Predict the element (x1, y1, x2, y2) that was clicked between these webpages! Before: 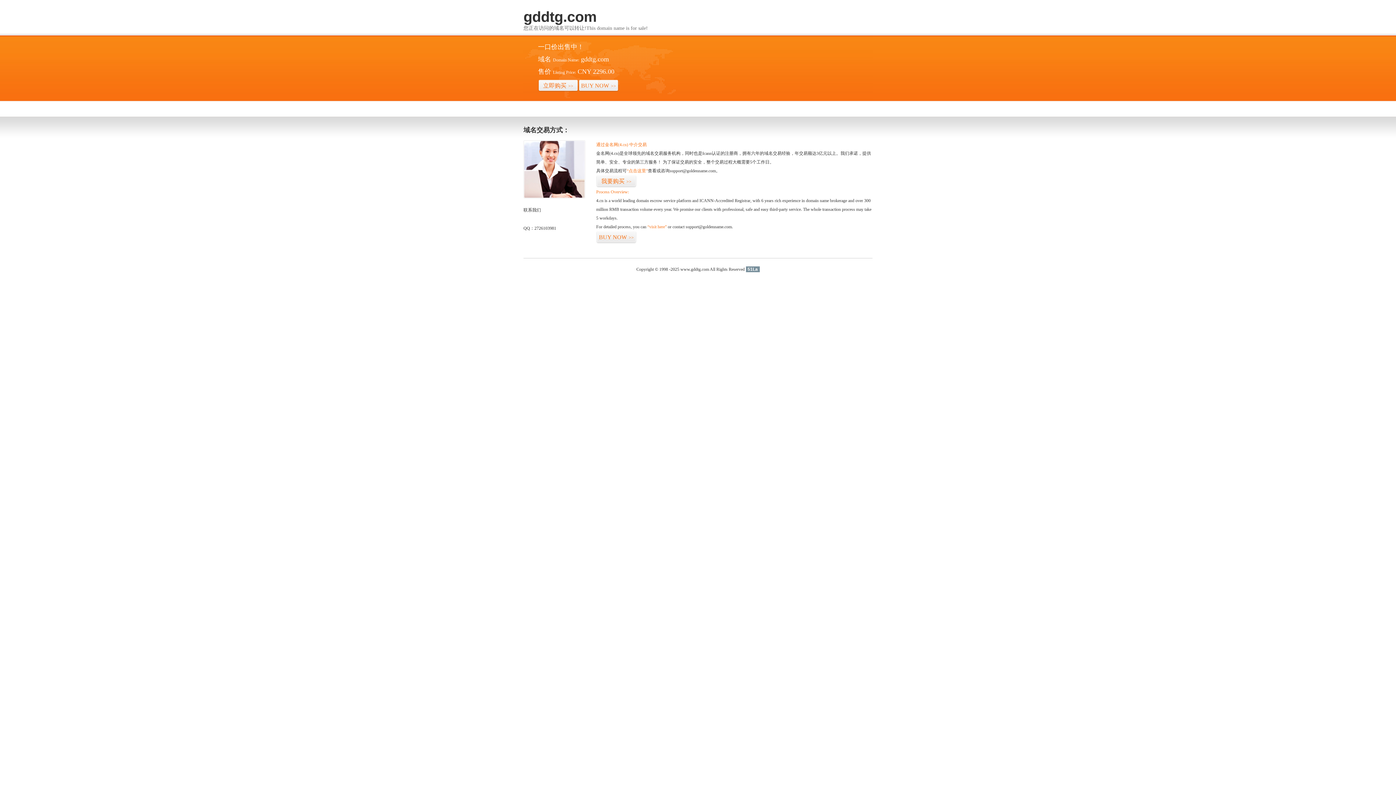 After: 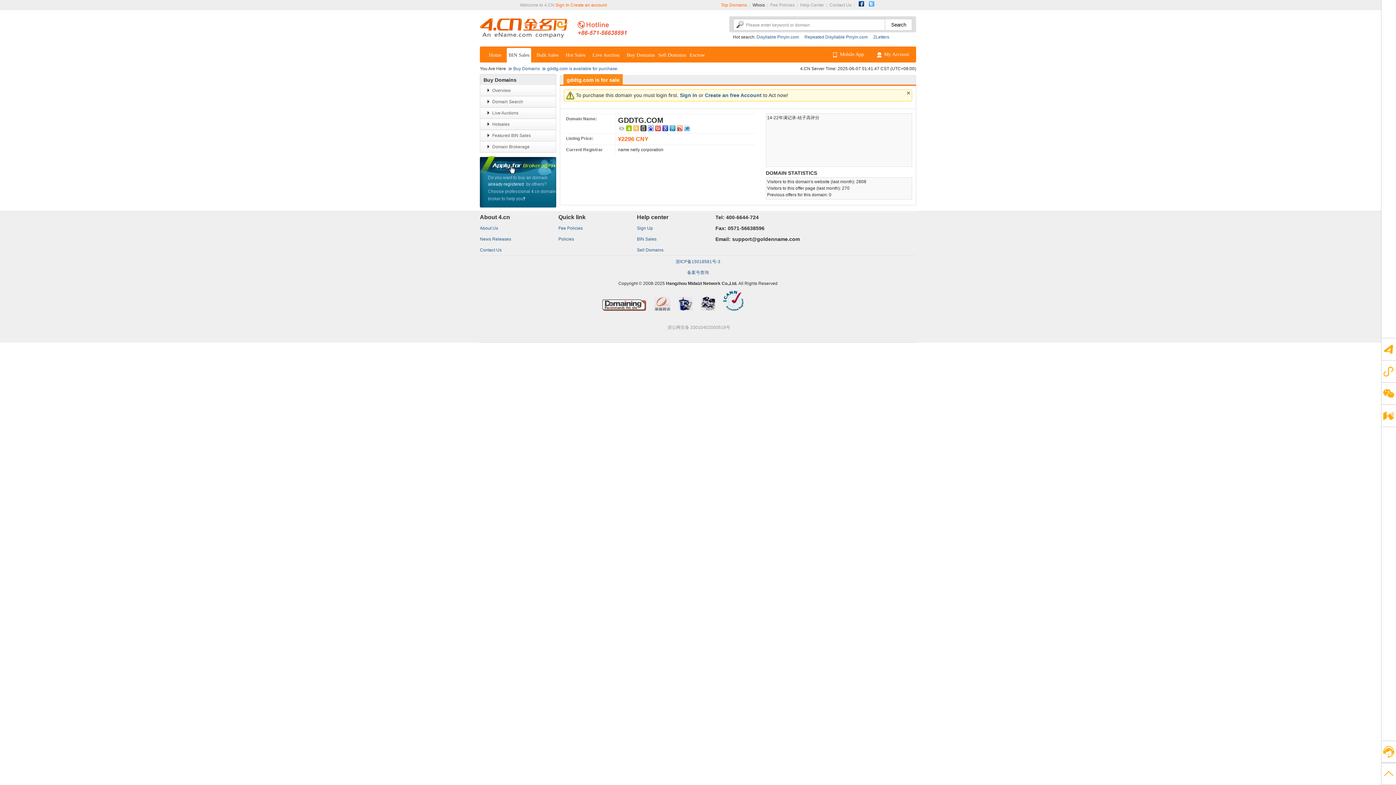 Action: label: “visit here” bbox: (647, 224, 666, 229)